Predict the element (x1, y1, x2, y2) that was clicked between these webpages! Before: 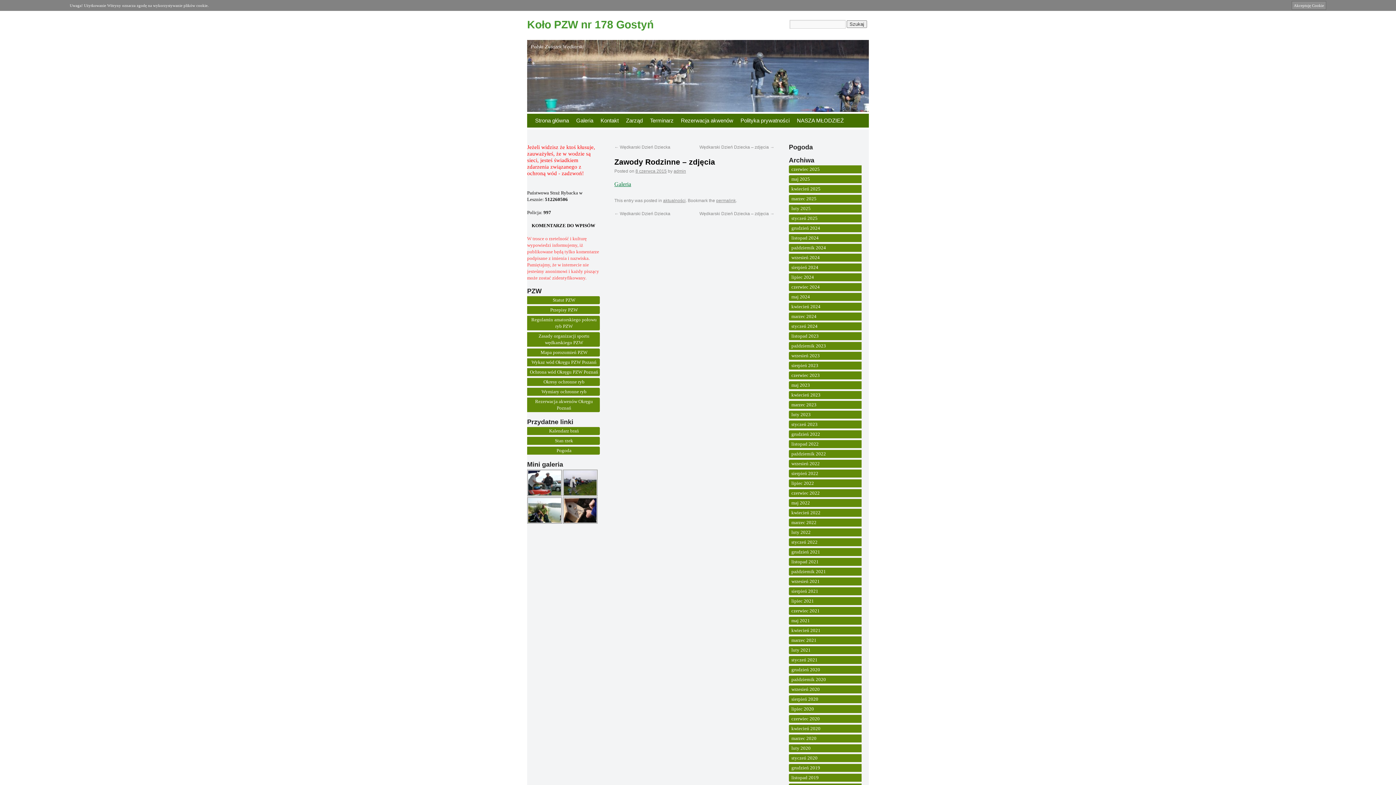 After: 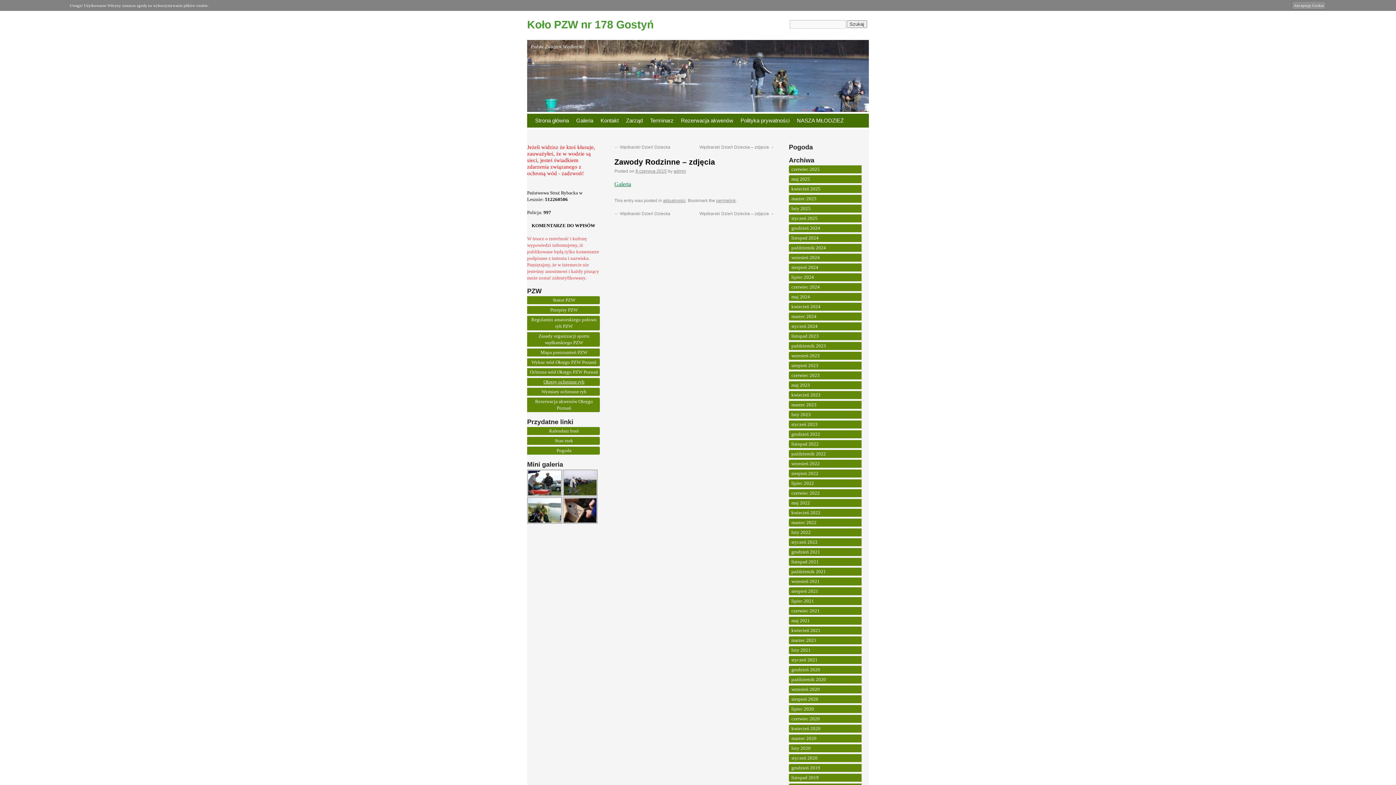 Action: label: Okresy ochronne ryb bbox: (543, 379, 584, 384)